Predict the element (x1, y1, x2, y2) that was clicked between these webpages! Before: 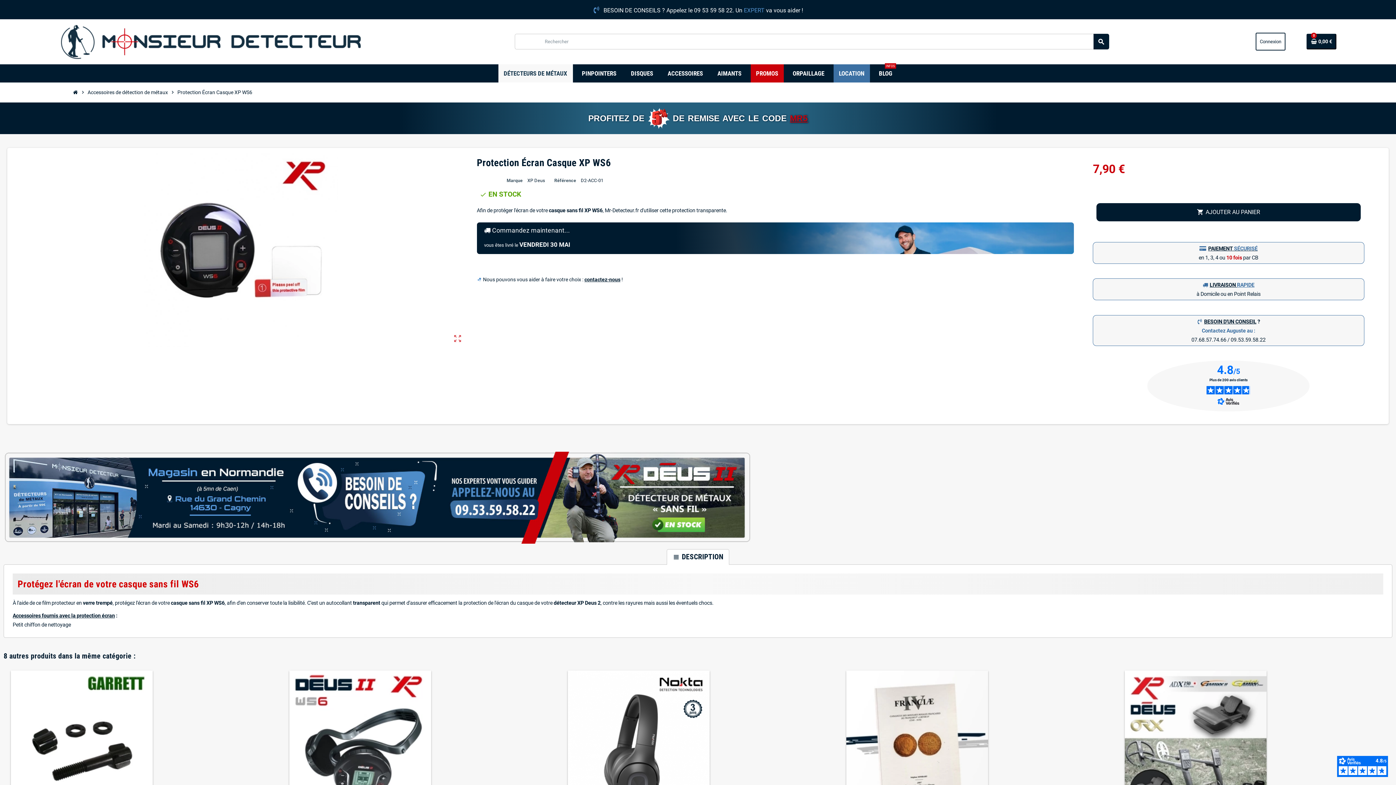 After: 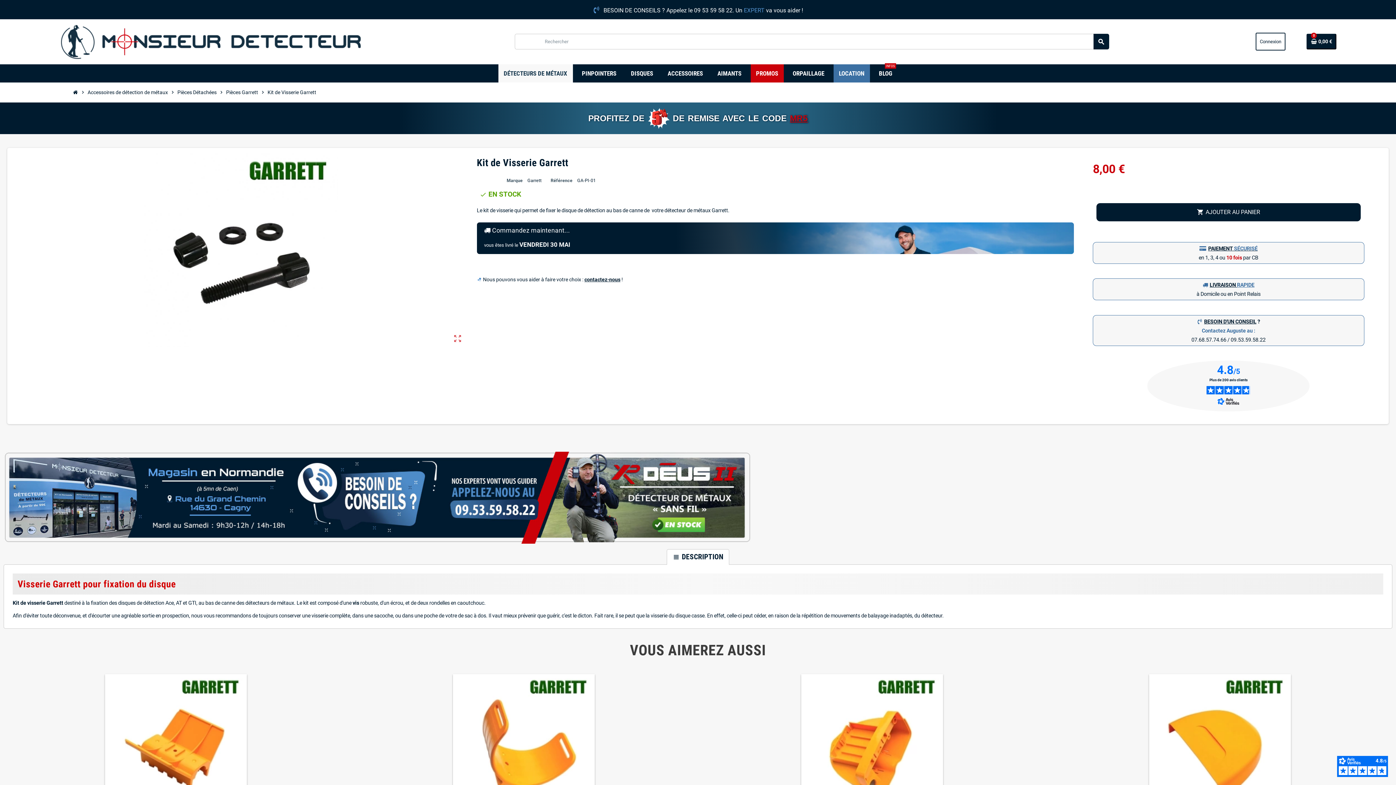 Action: bbox: (10, 671, 152, 812)